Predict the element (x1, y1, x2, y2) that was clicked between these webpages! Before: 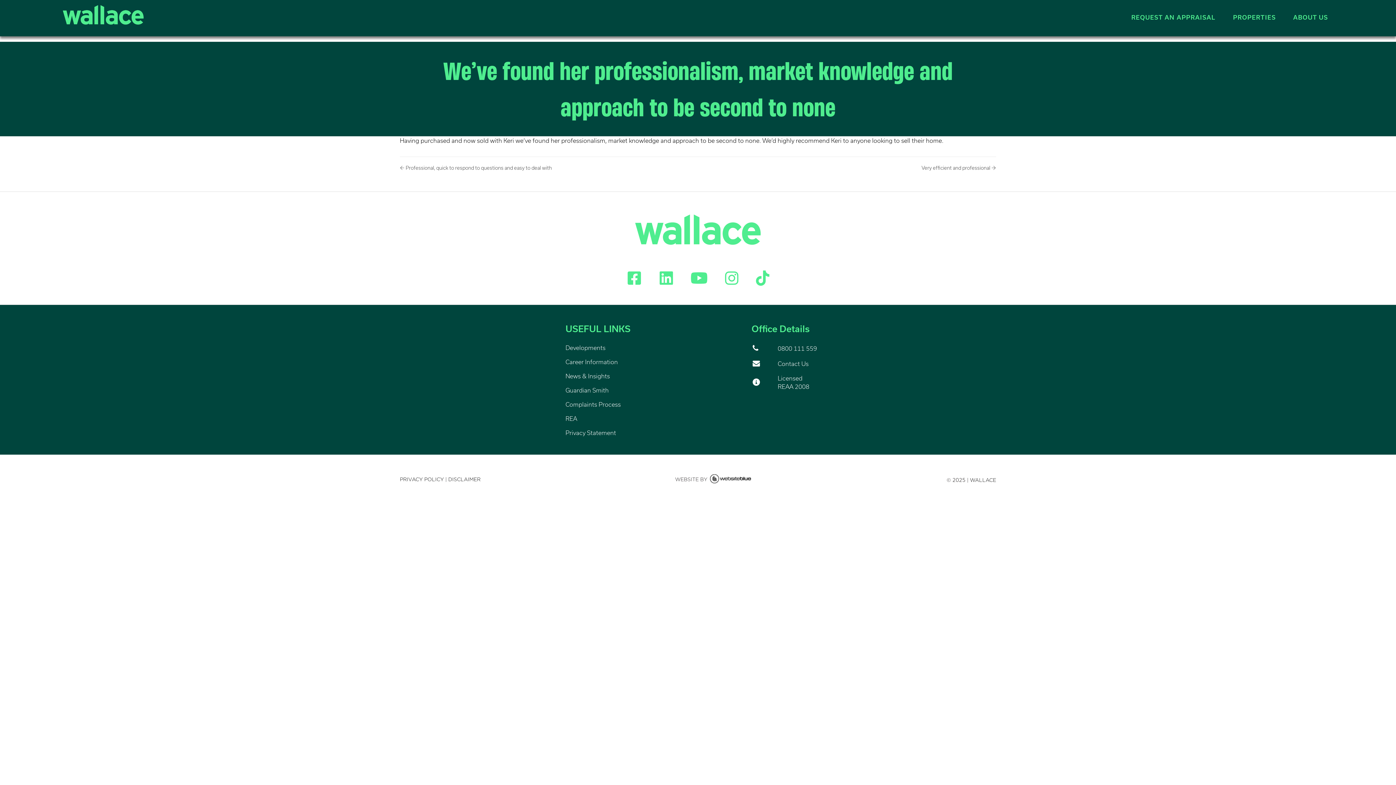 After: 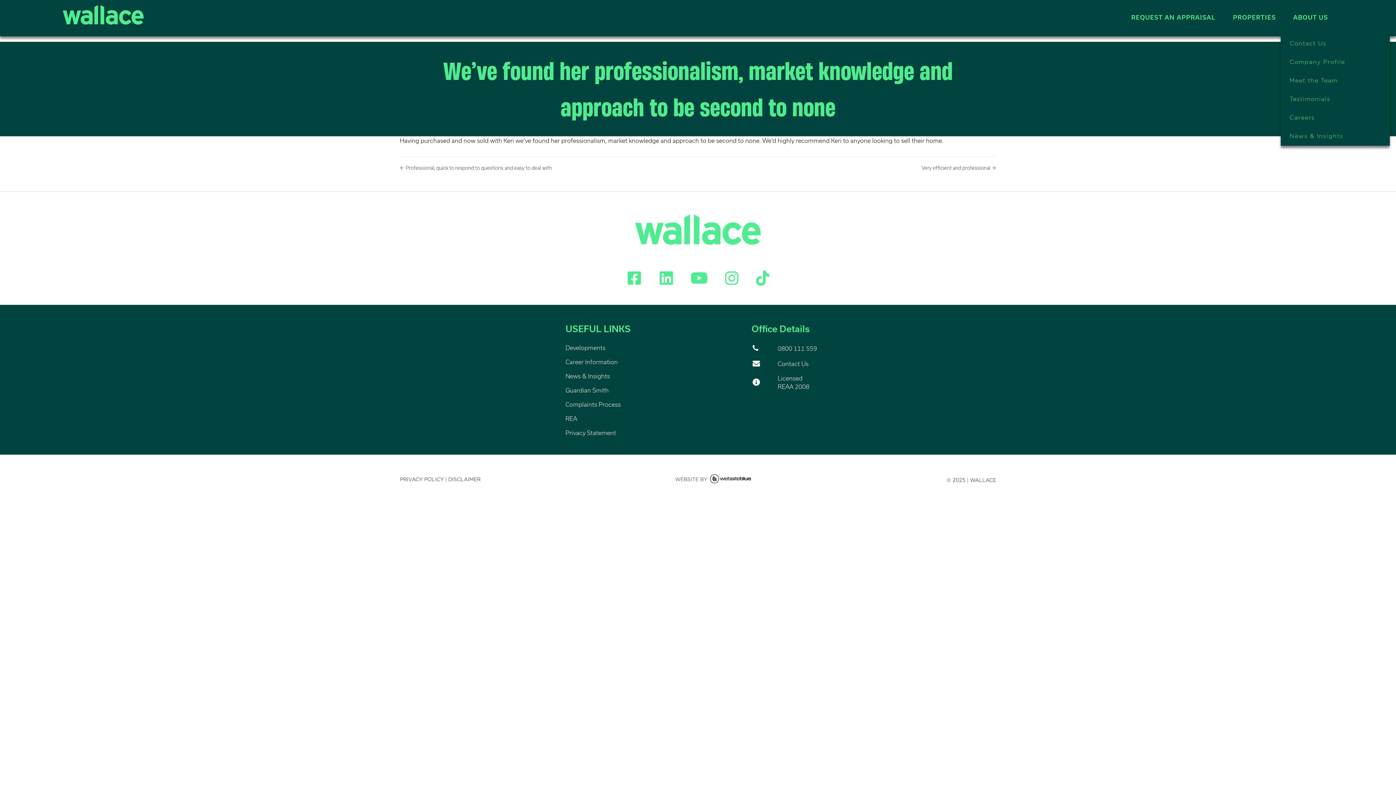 Action: label: ABOUT US bbox: (1284, 0, 1337, 34)